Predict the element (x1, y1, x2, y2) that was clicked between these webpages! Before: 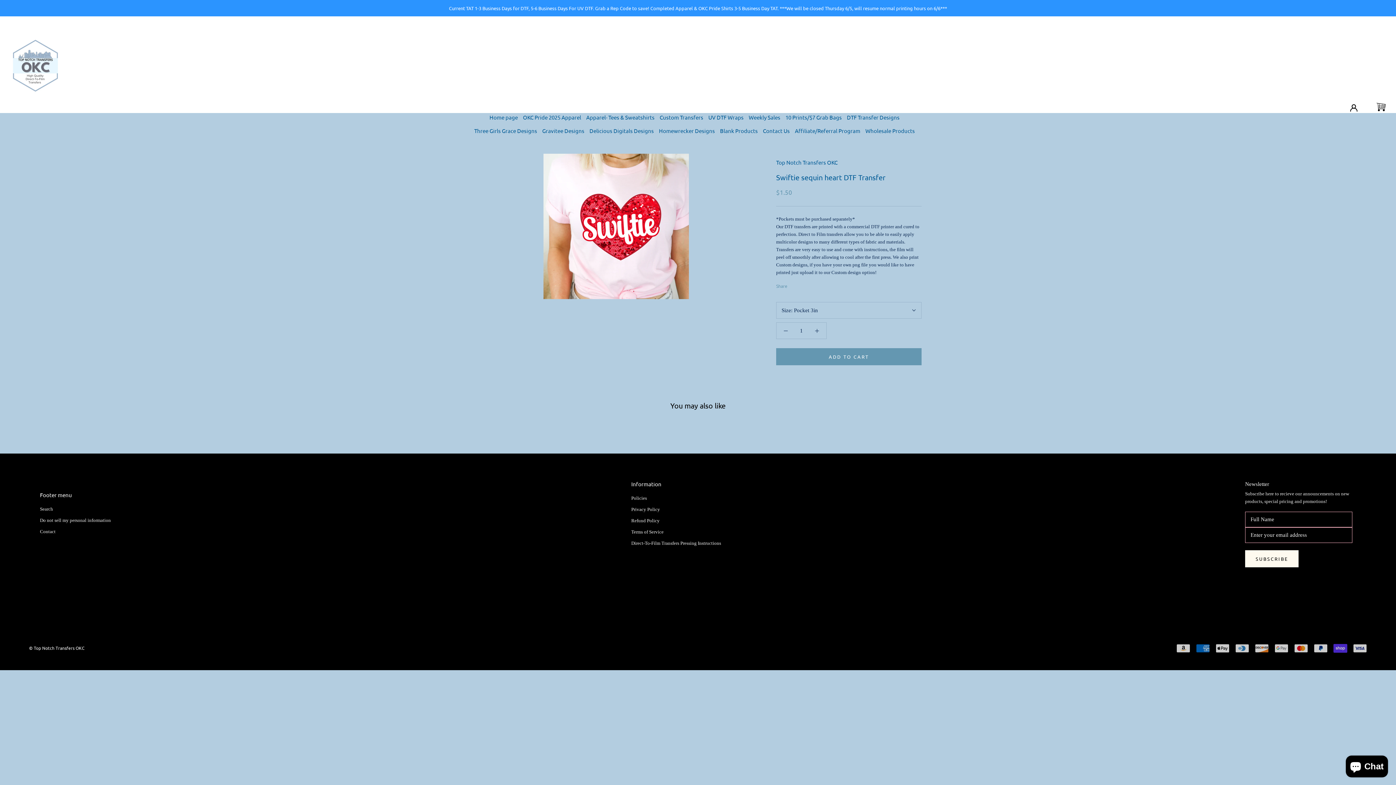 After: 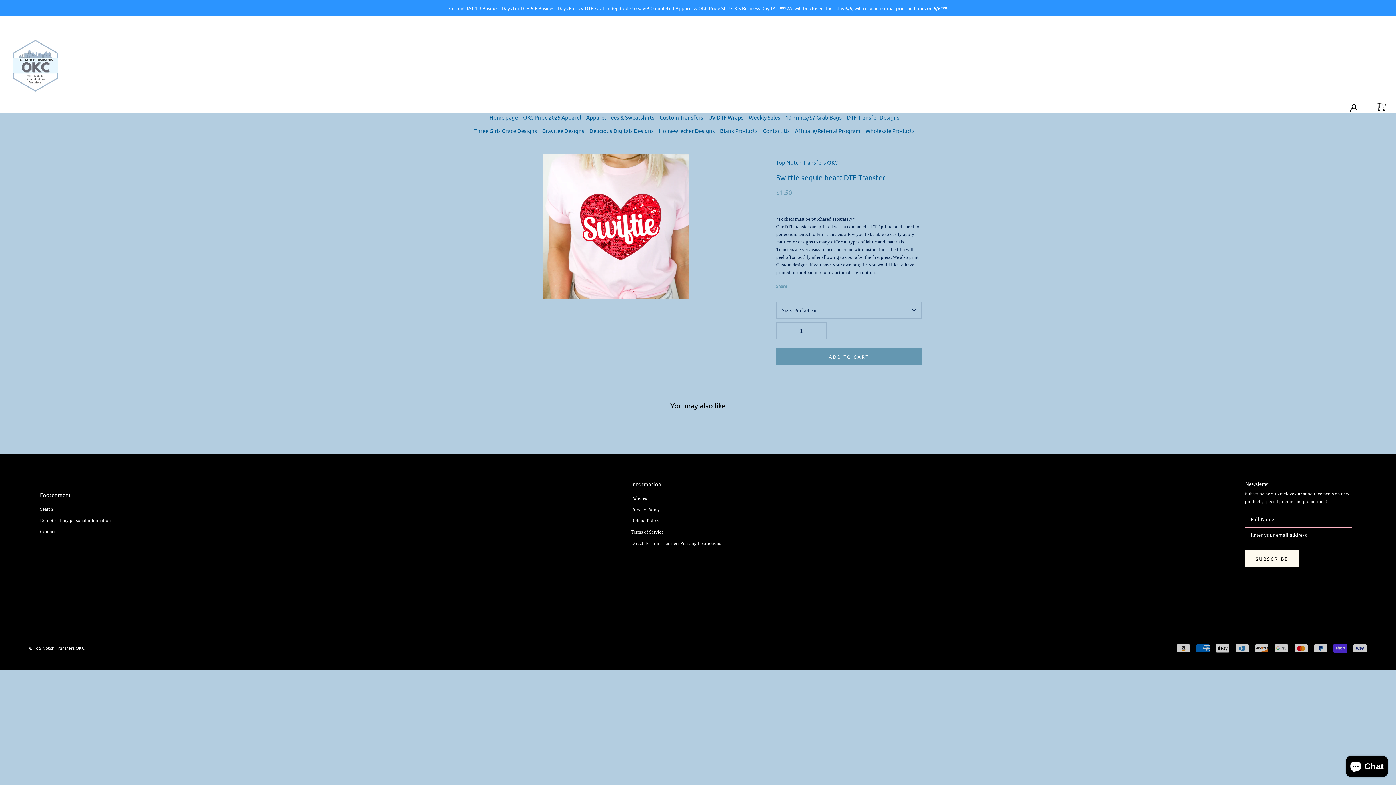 Action: label: Become a partner bbox: (1245, 567, 1352, 594)